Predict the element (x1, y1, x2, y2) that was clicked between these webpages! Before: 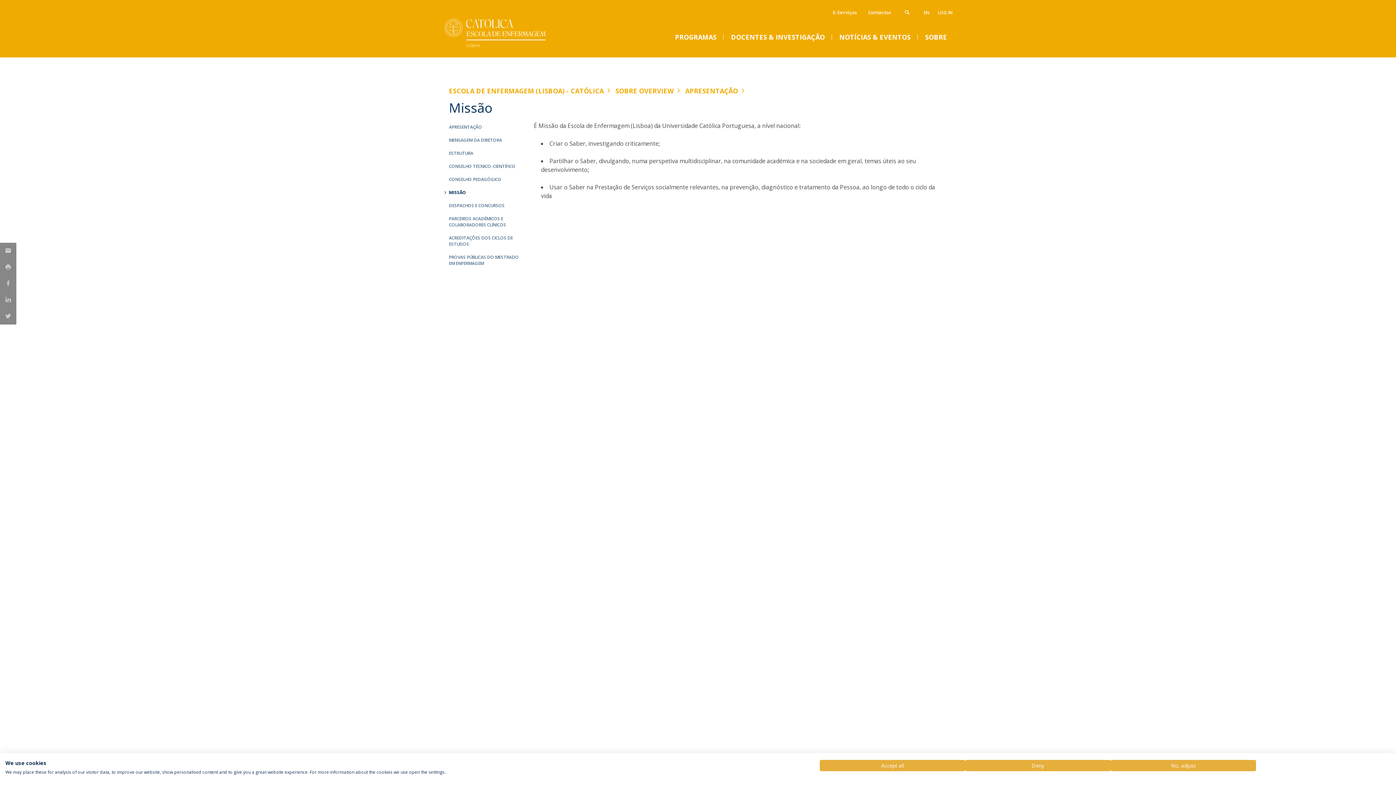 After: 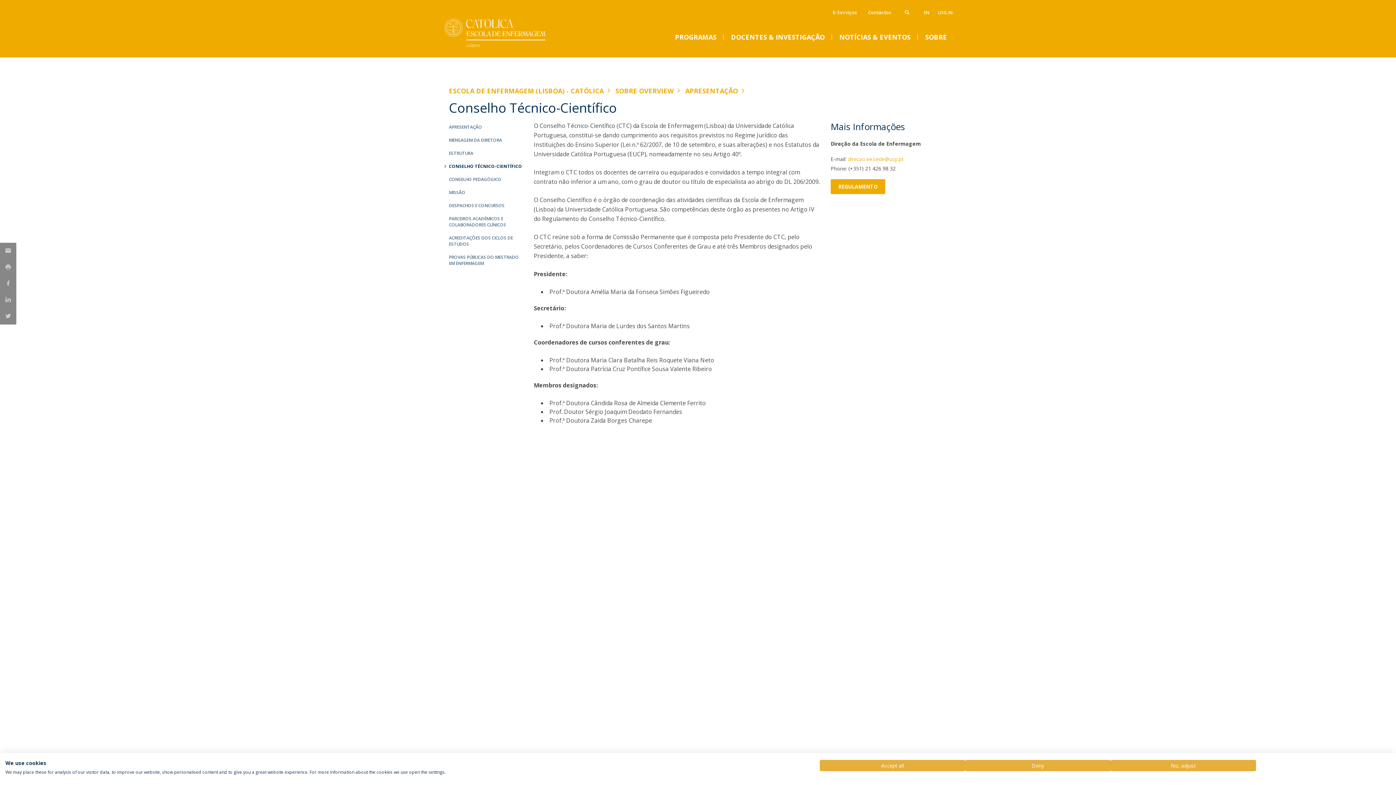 Action: bbox: (449, 160, 523, 172) label: CONSELHO TÉCNICO-CIENTÍFICO